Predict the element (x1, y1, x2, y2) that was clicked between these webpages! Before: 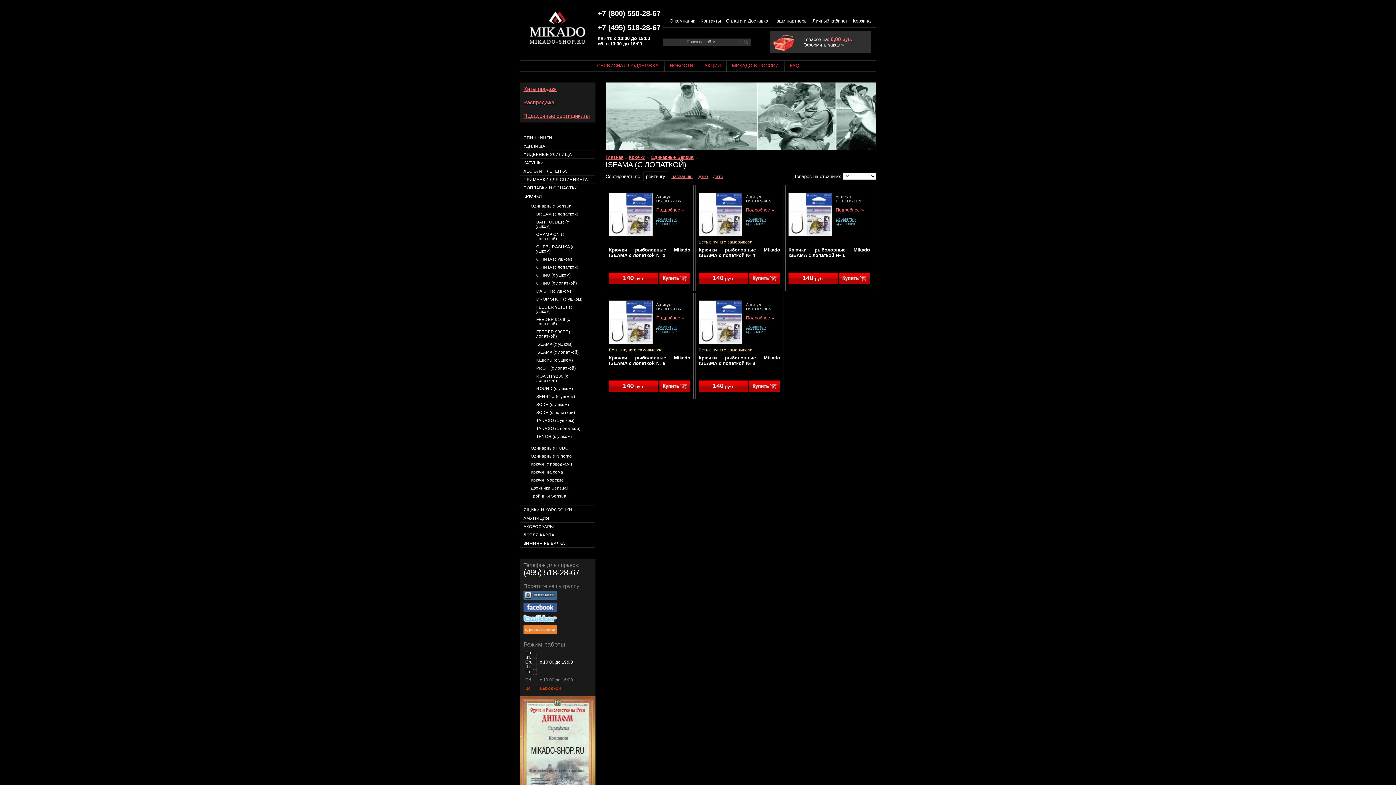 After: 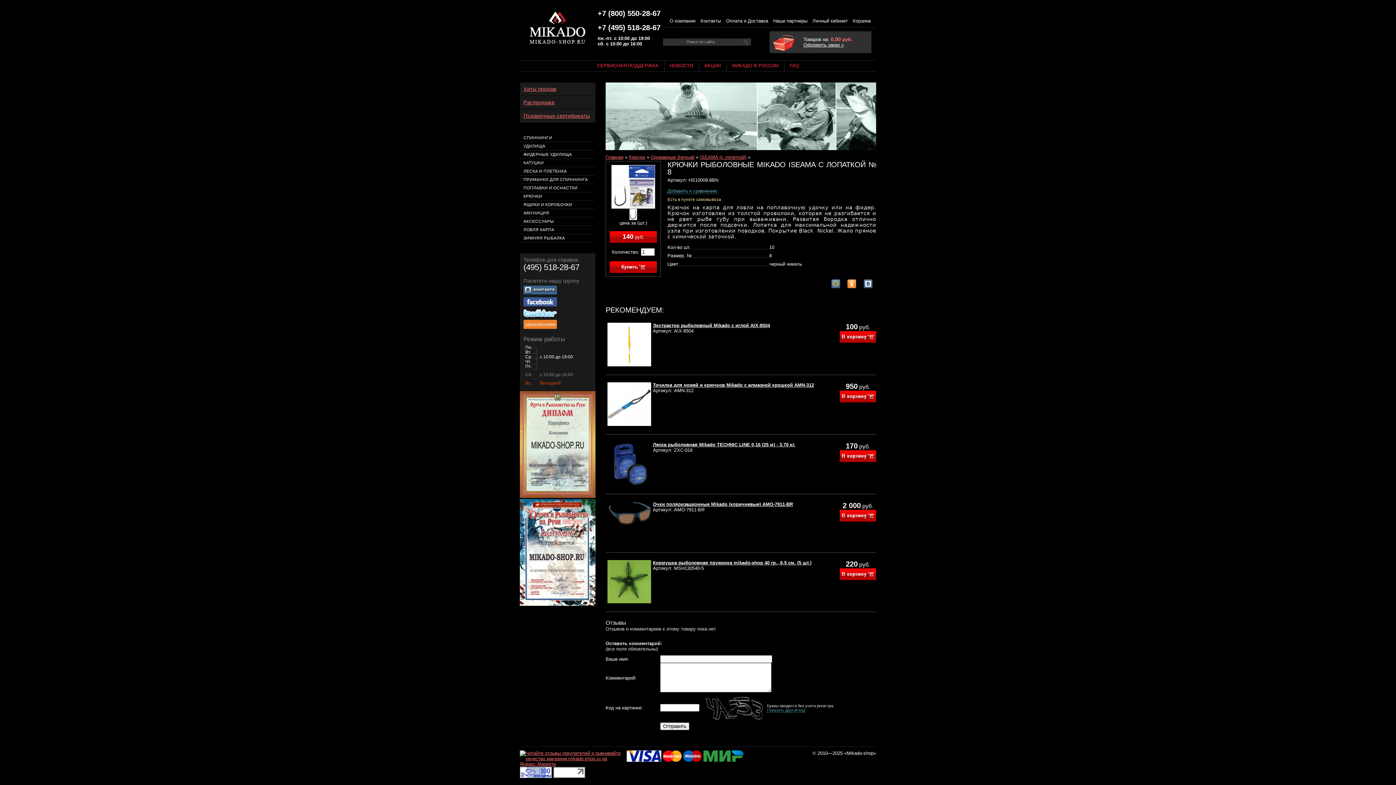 Action: label: Крючки рыболовные Mikado ISEAMA с лопаткой № 8 bbox: (698, 355, 780, 366)